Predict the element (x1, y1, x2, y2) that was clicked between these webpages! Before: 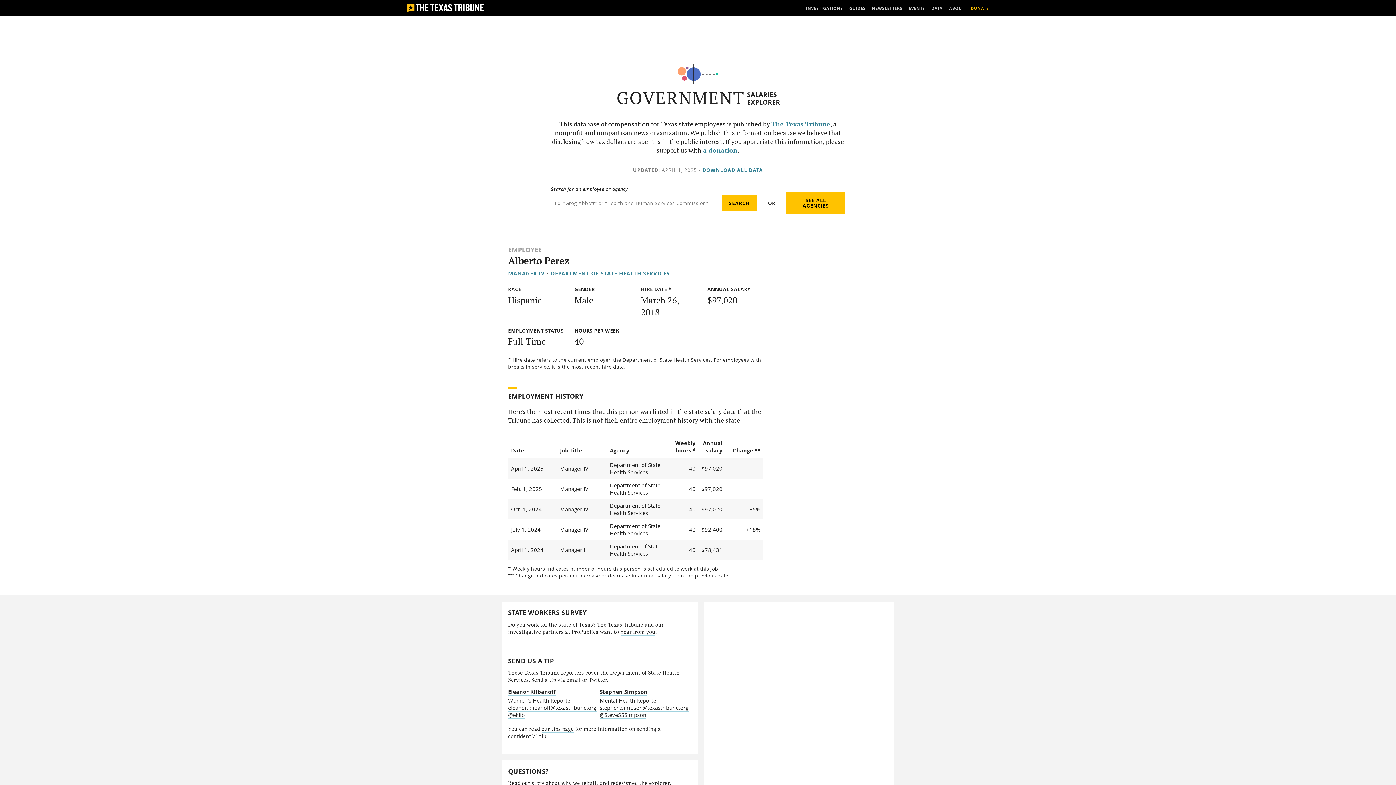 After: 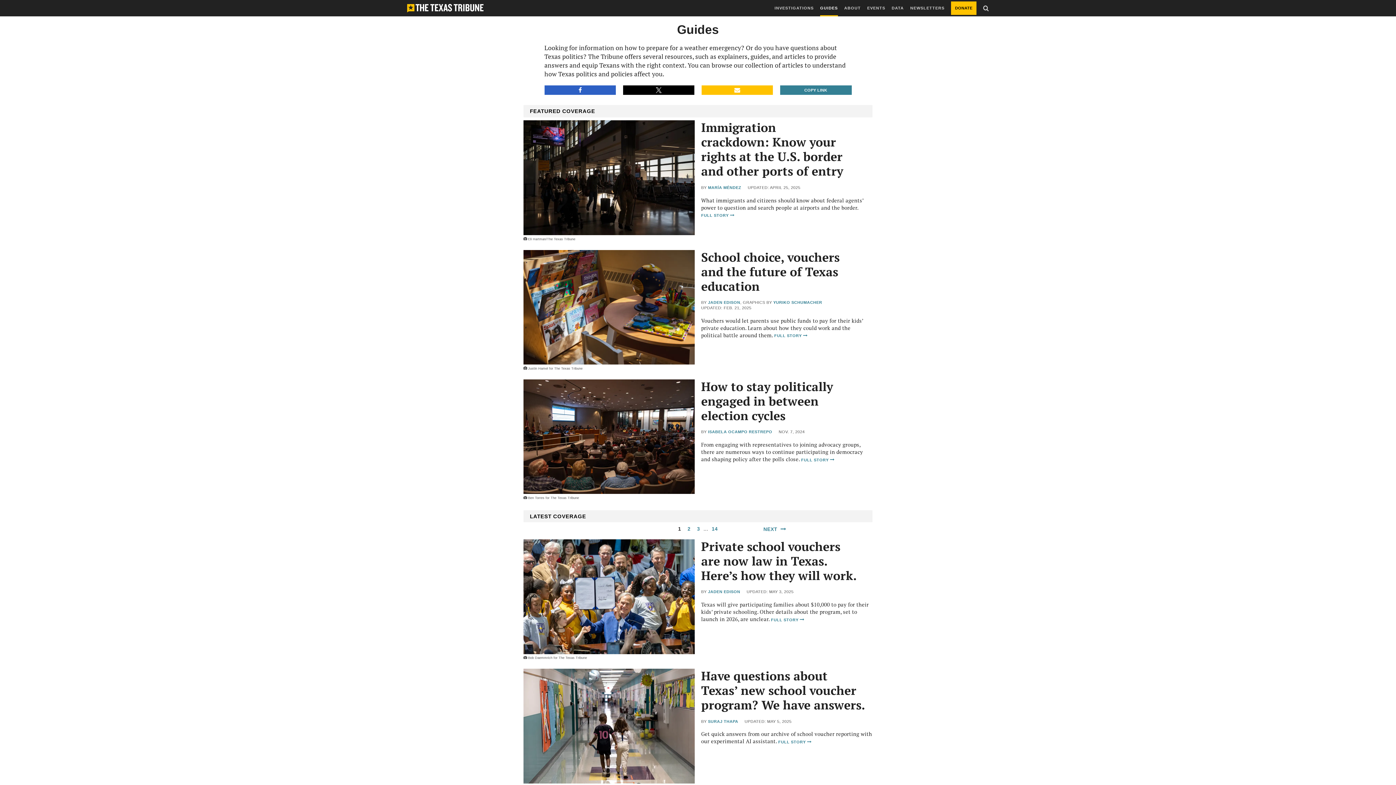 Action: bbox: (849, 0, 865, 16) label: GUIDES